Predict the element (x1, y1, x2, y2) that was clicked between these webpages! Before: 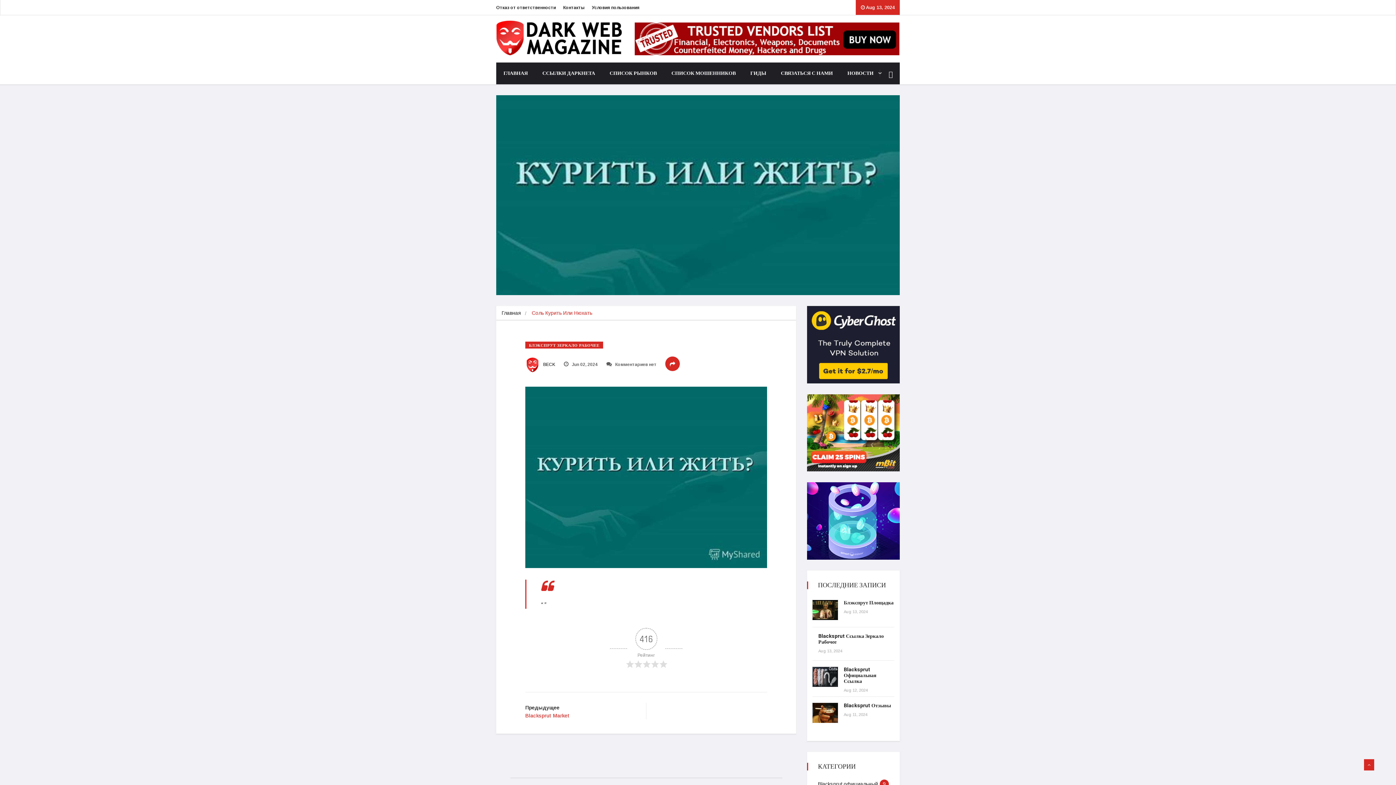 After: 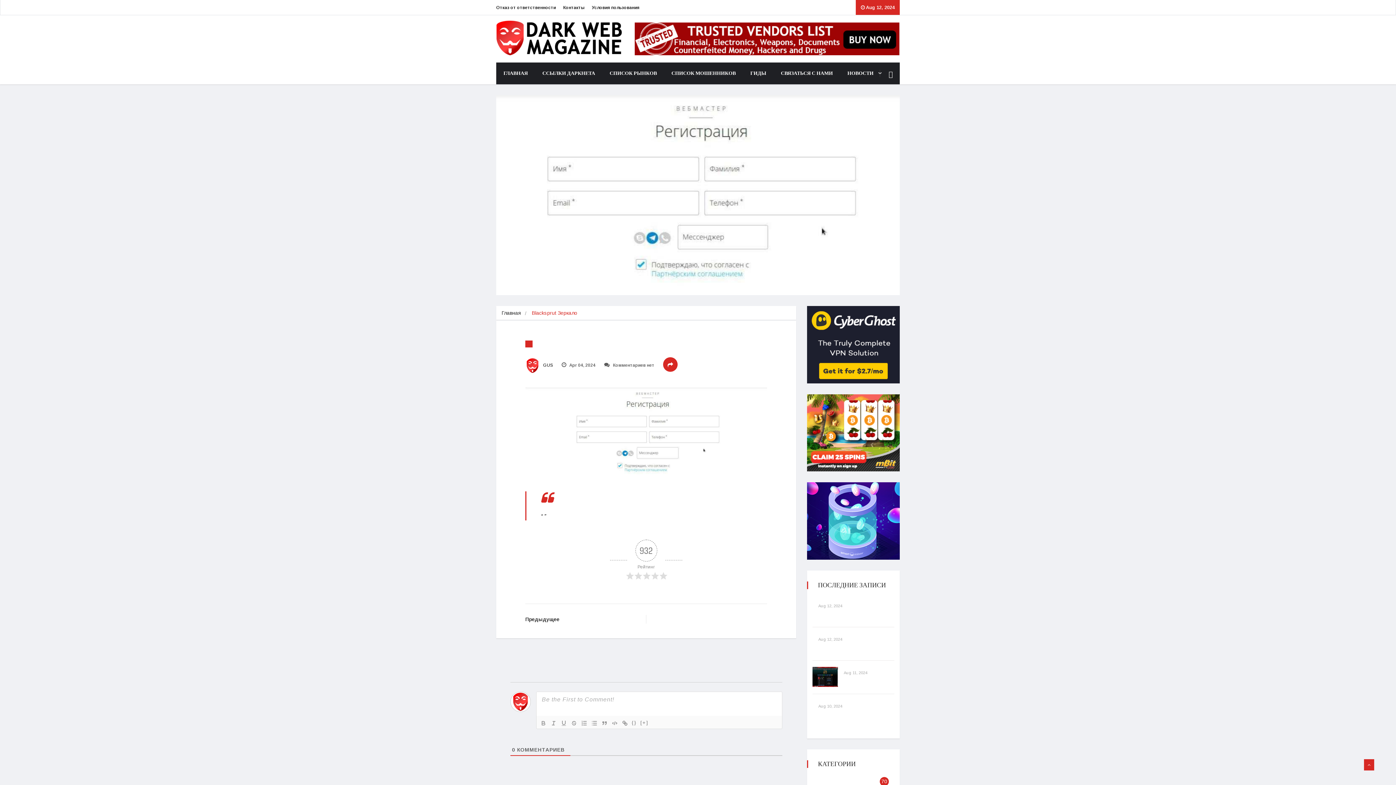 Action: bbox: (664, 62, 743, 84) label: СПИСОК МОШЕННИКОВ